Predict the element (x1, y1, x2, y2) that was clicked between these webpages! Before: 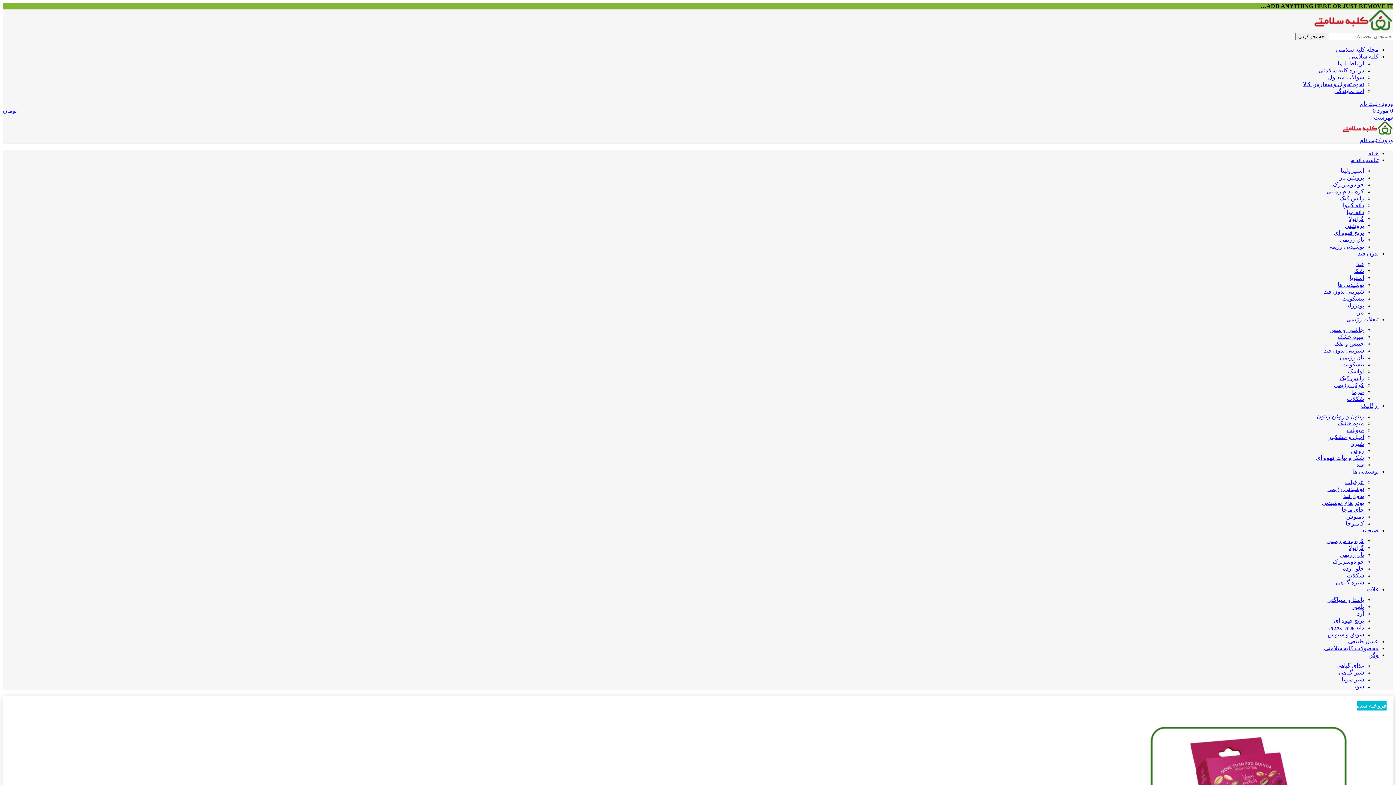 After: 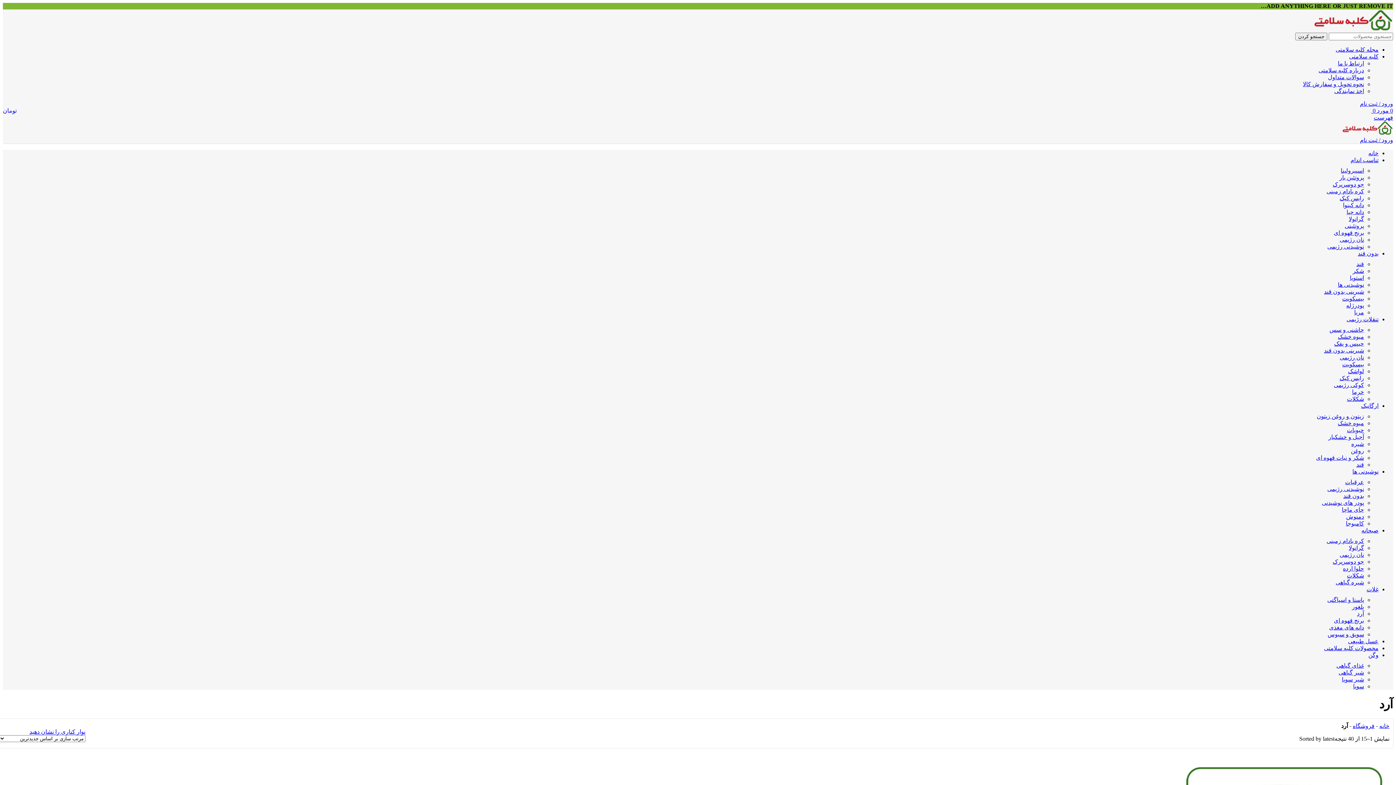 Action: label: آرد bbox: (1357, 610, 1364, 616)